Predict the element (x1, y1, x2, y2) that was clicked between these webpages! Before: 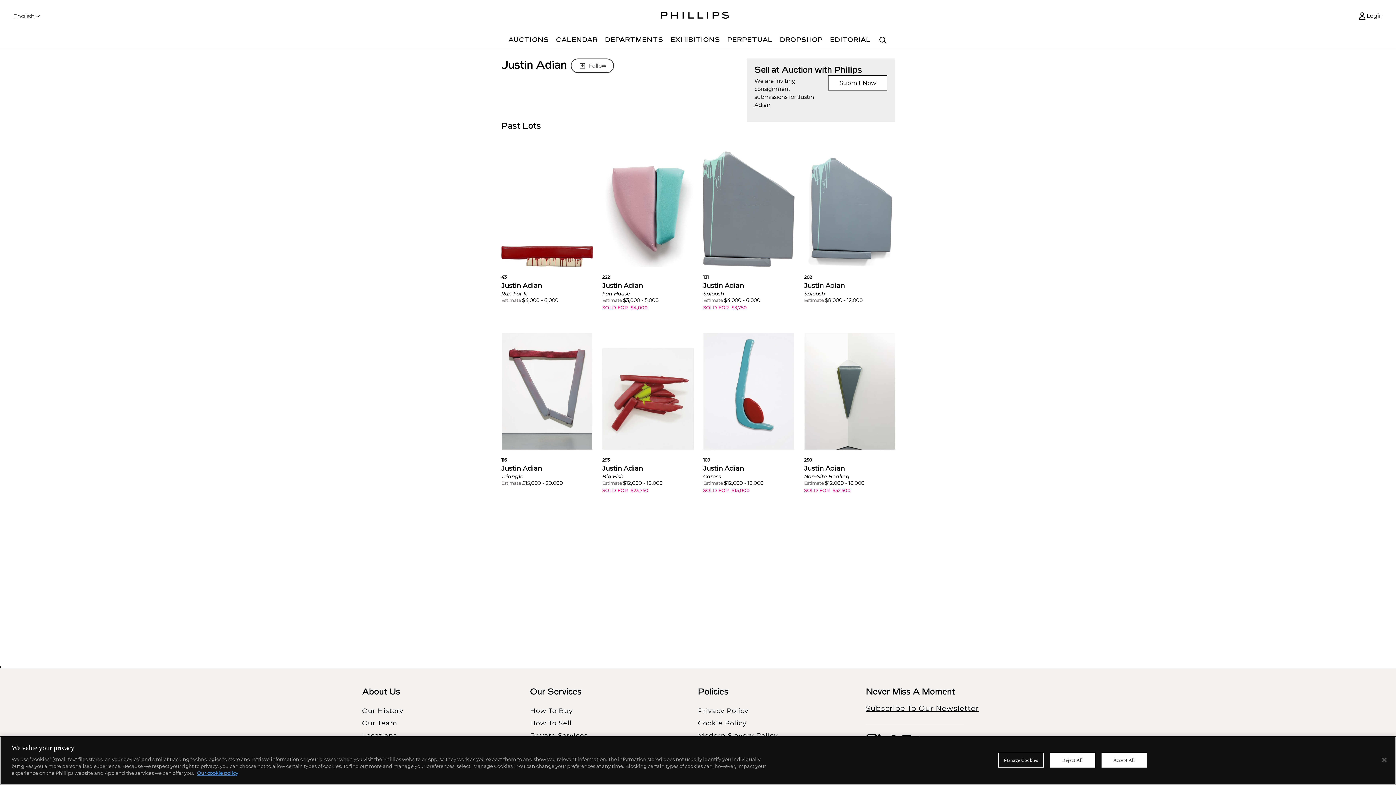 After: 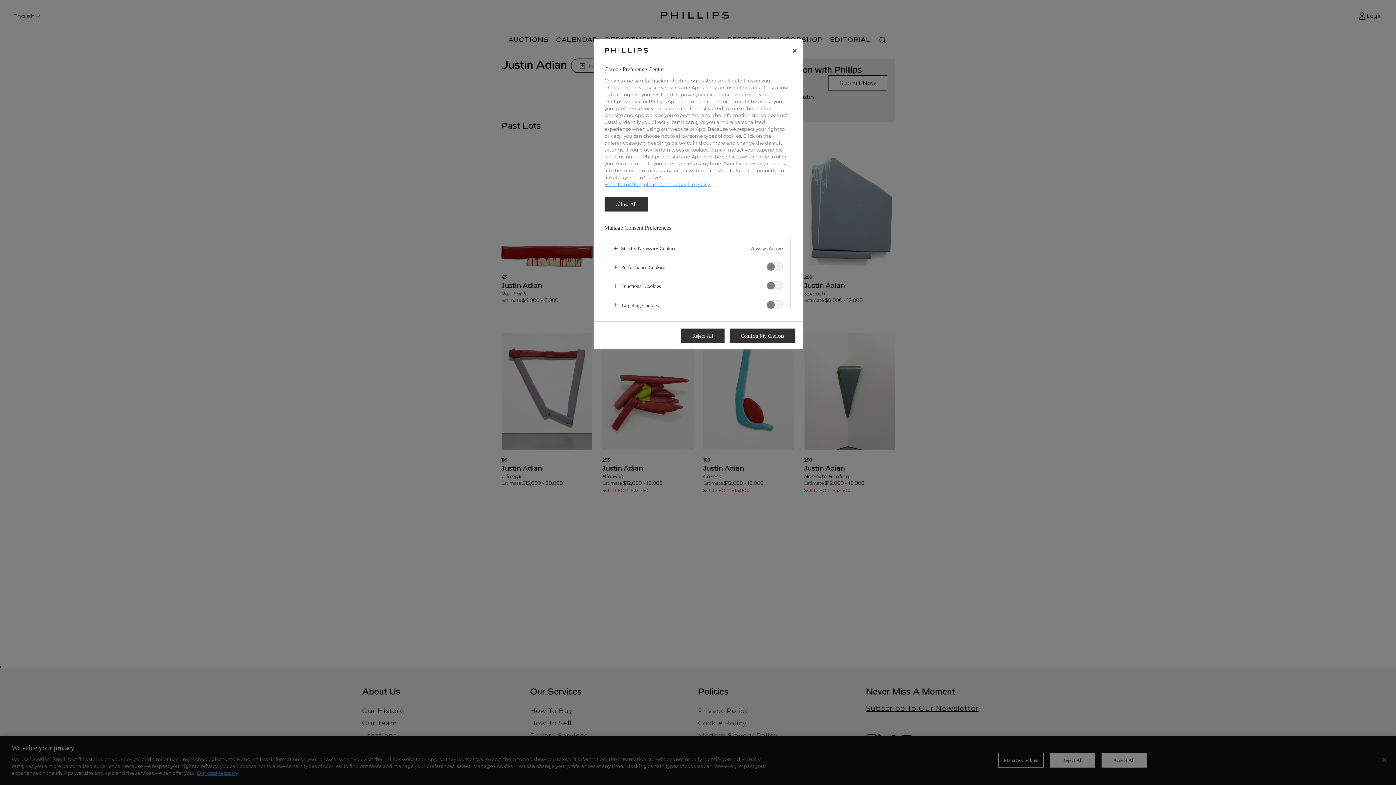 Action: bbox: (998, 753, 1043, 768) label: Manage Cookies